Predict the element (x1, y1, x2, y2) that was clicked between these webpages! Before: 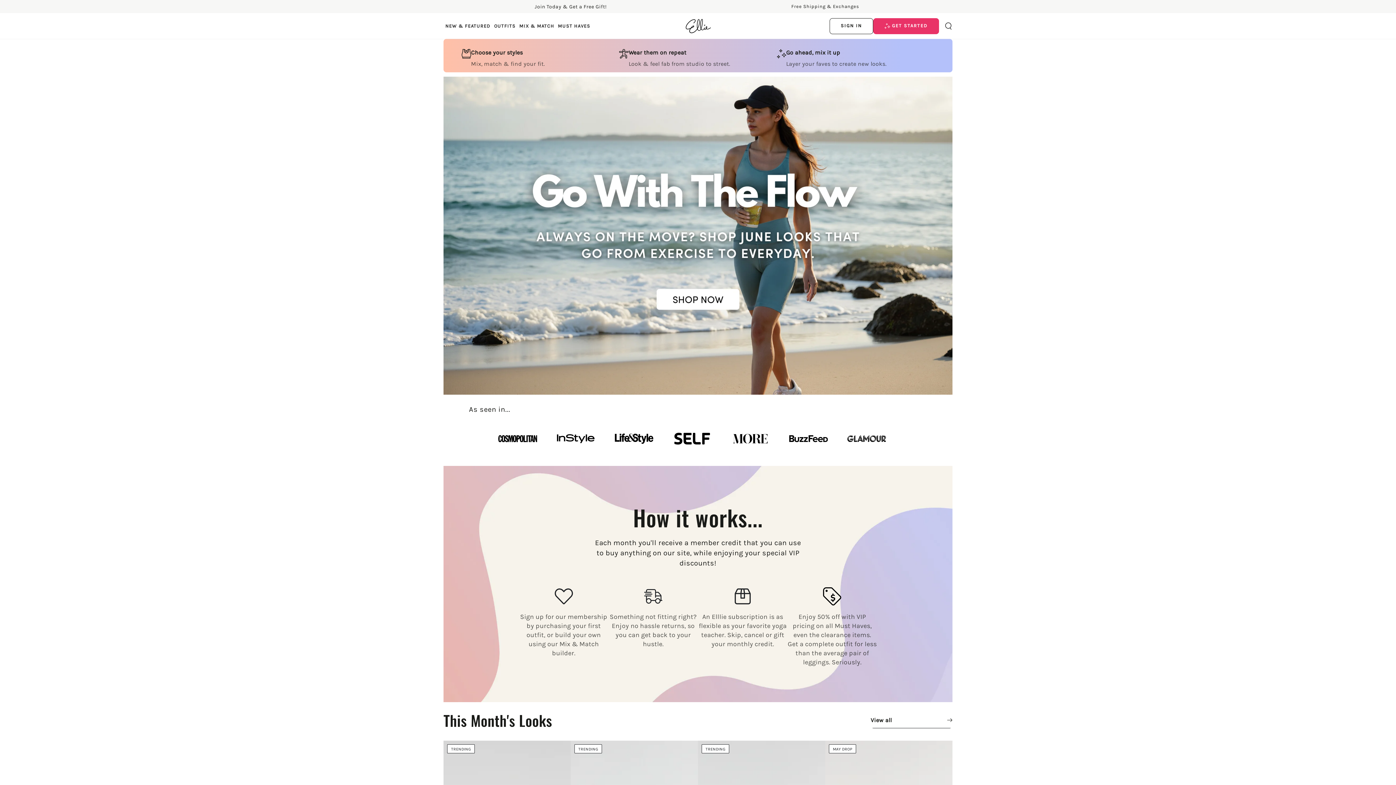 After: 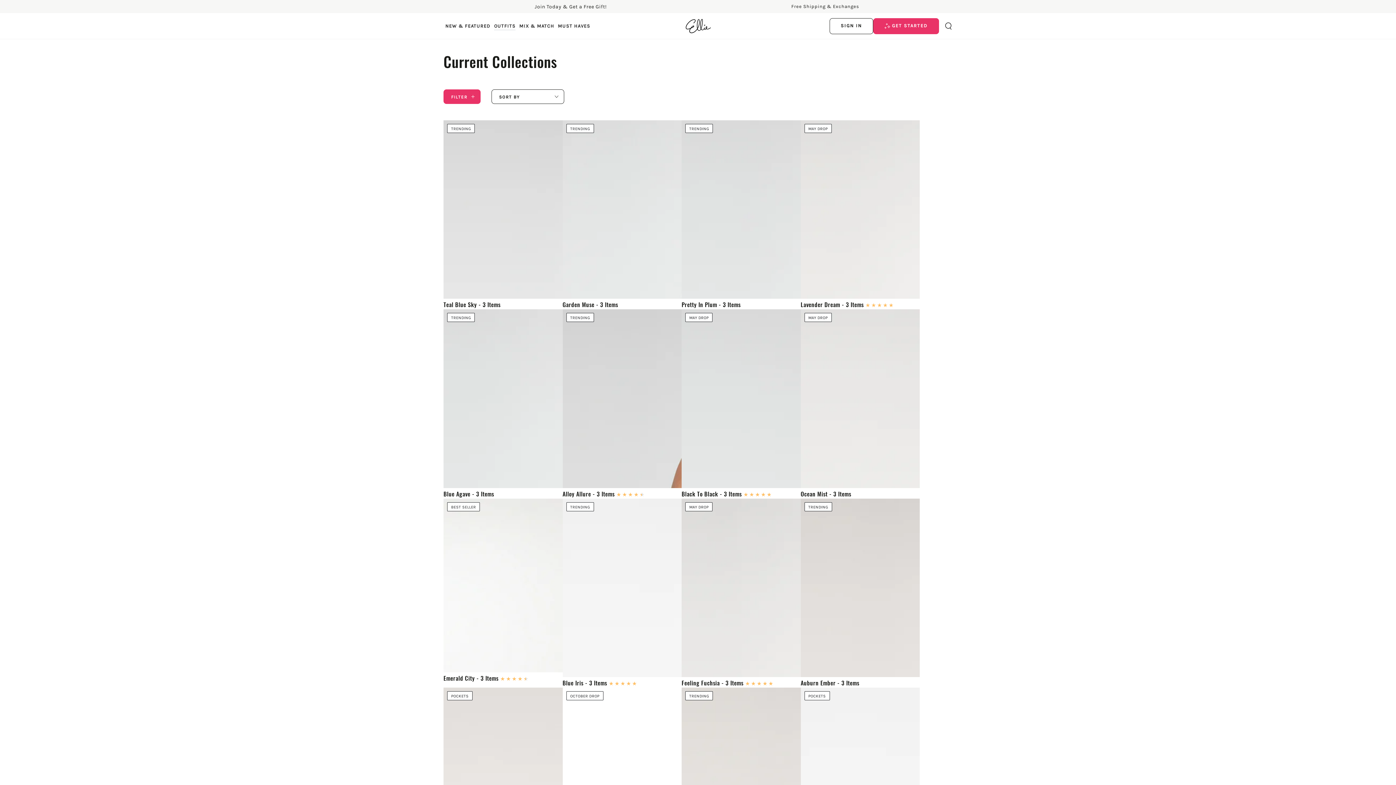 Action: bbox: (870, 712, 952, 728) label: View all products in the Current Collections collection